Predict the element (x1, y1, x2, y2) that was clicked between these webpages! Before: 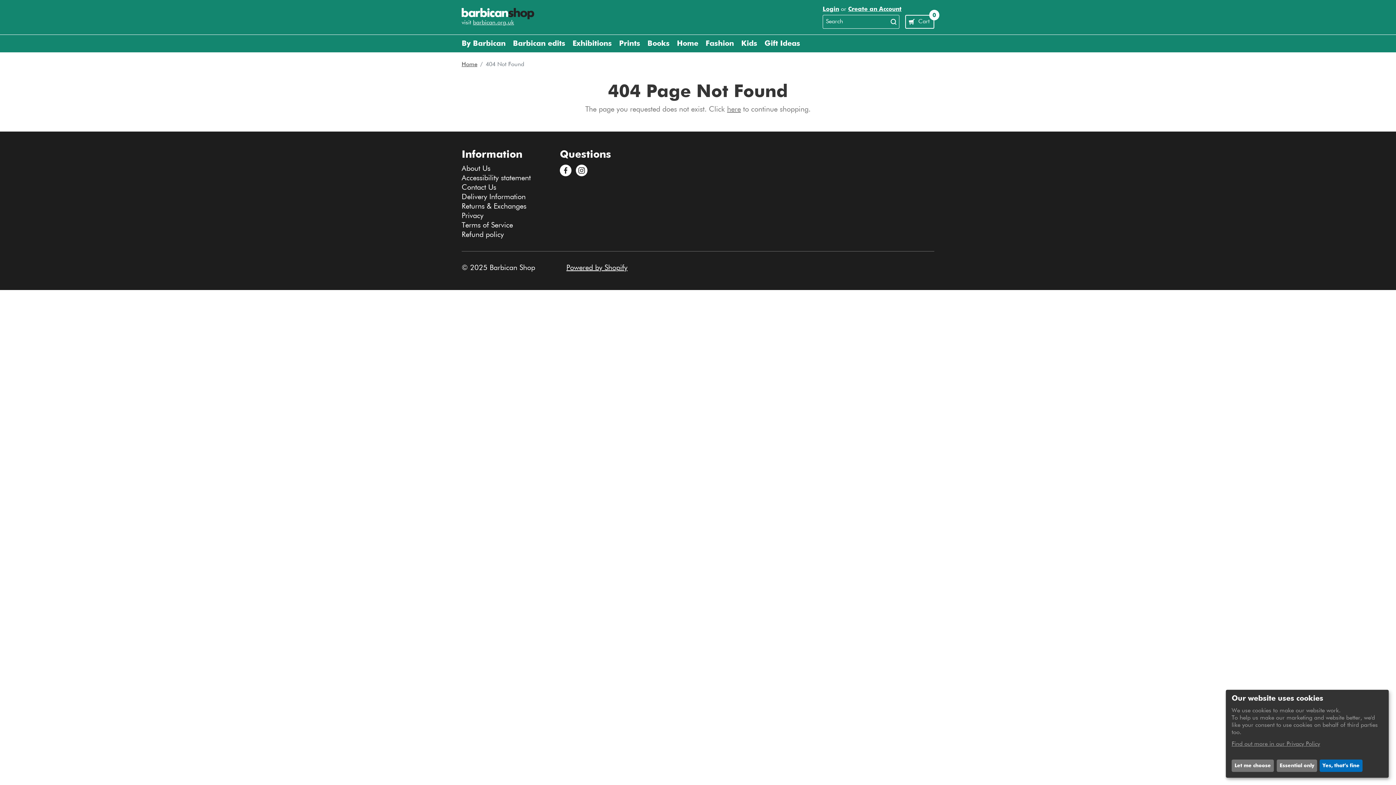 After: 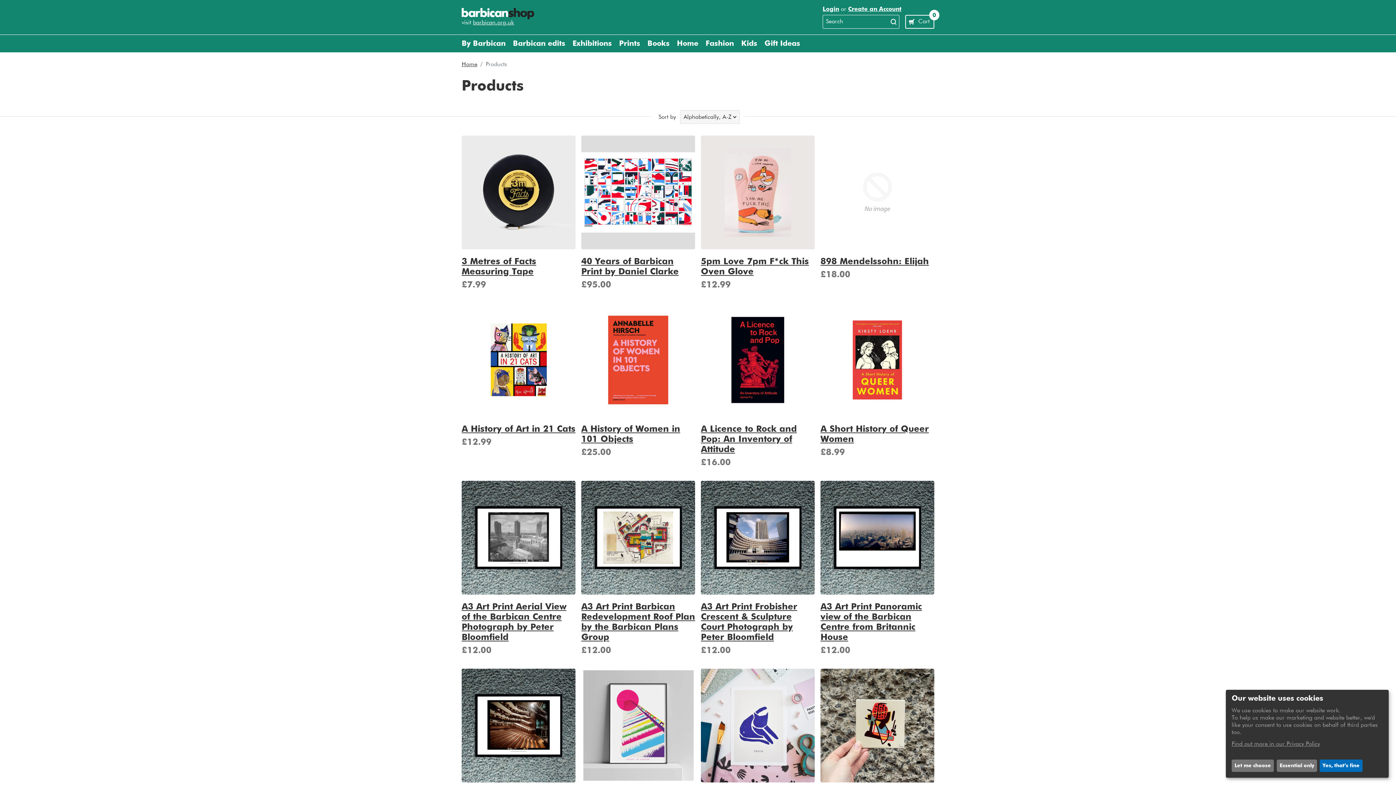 Action: label: here bbox: (727, 105, 741, 113)